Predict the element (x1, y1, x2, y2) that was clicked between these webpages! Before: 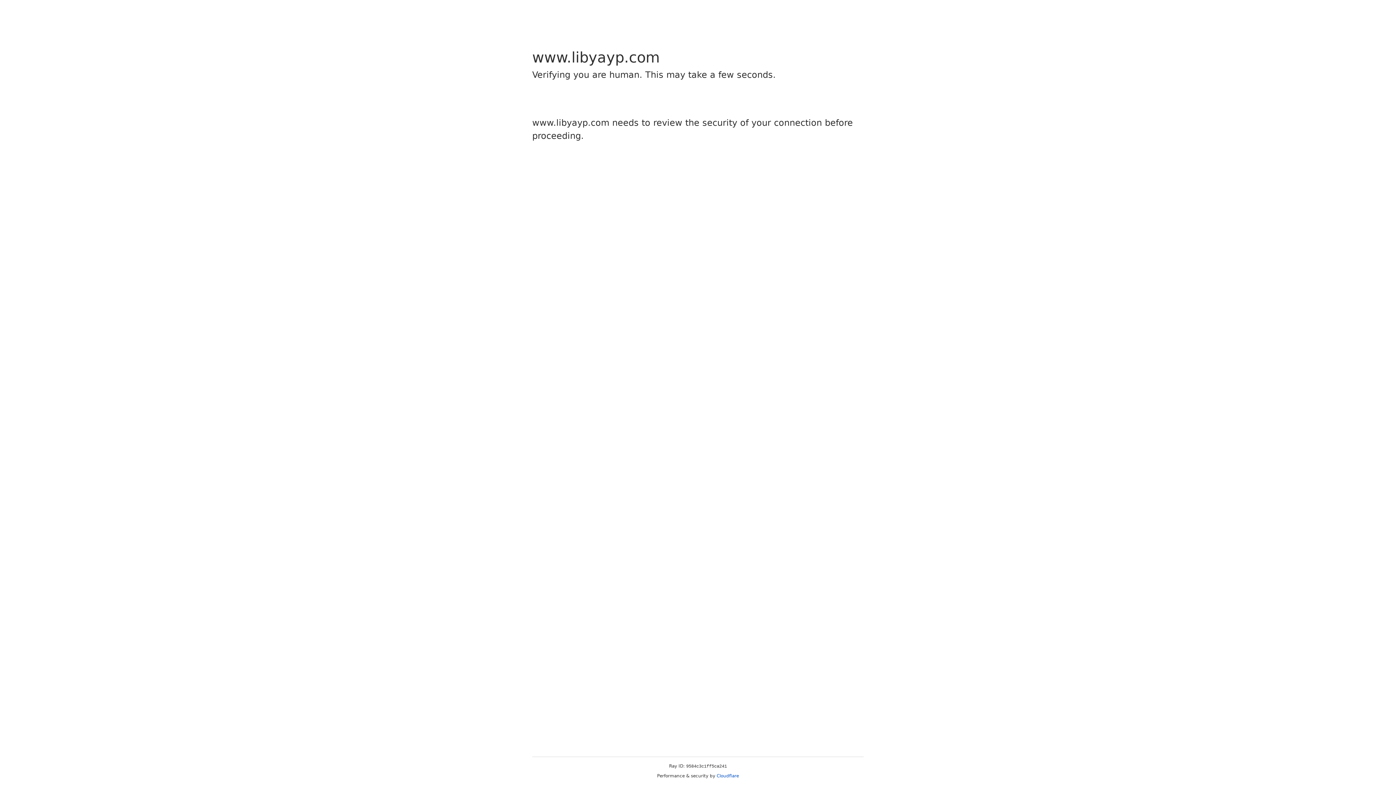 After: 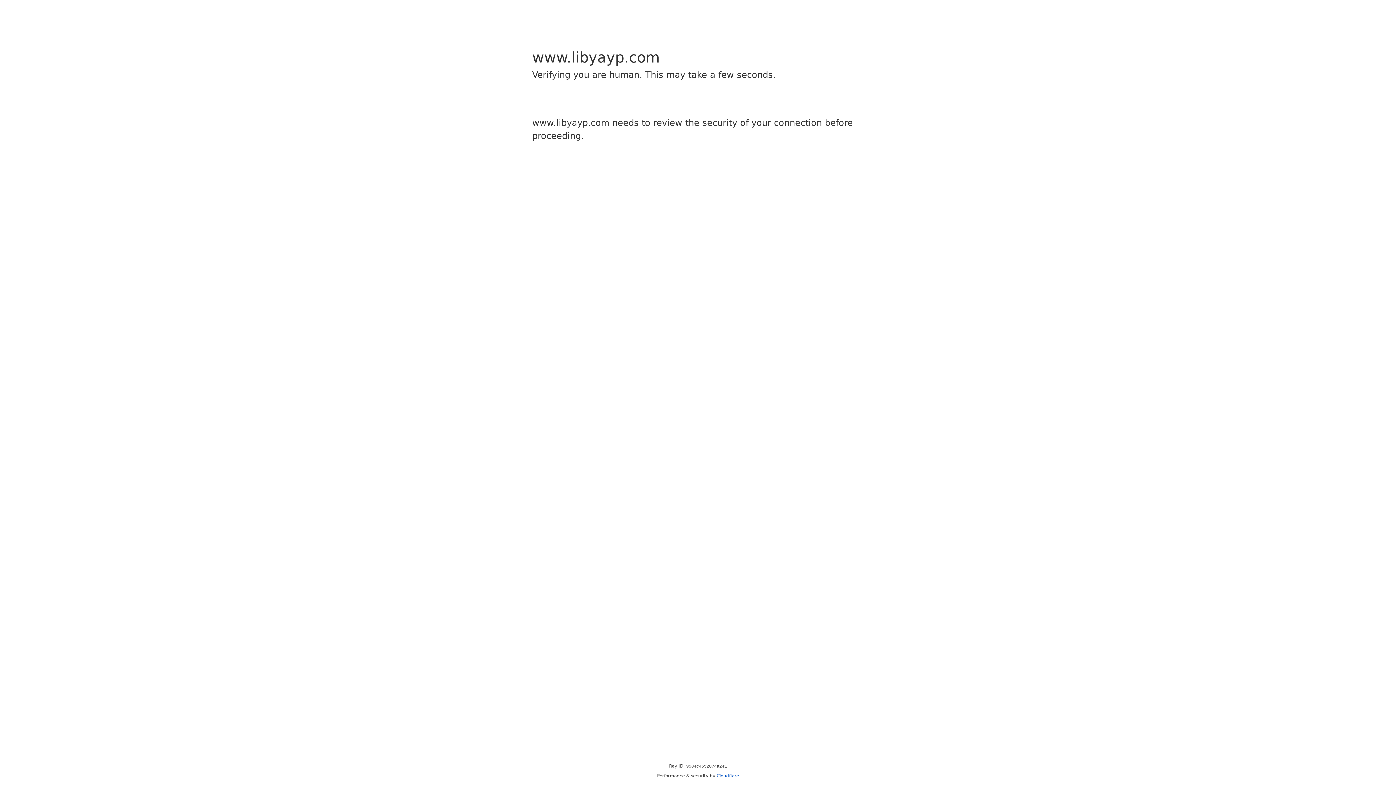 Action: label: Cloudflare bbox: (716, 773, 739, 778)